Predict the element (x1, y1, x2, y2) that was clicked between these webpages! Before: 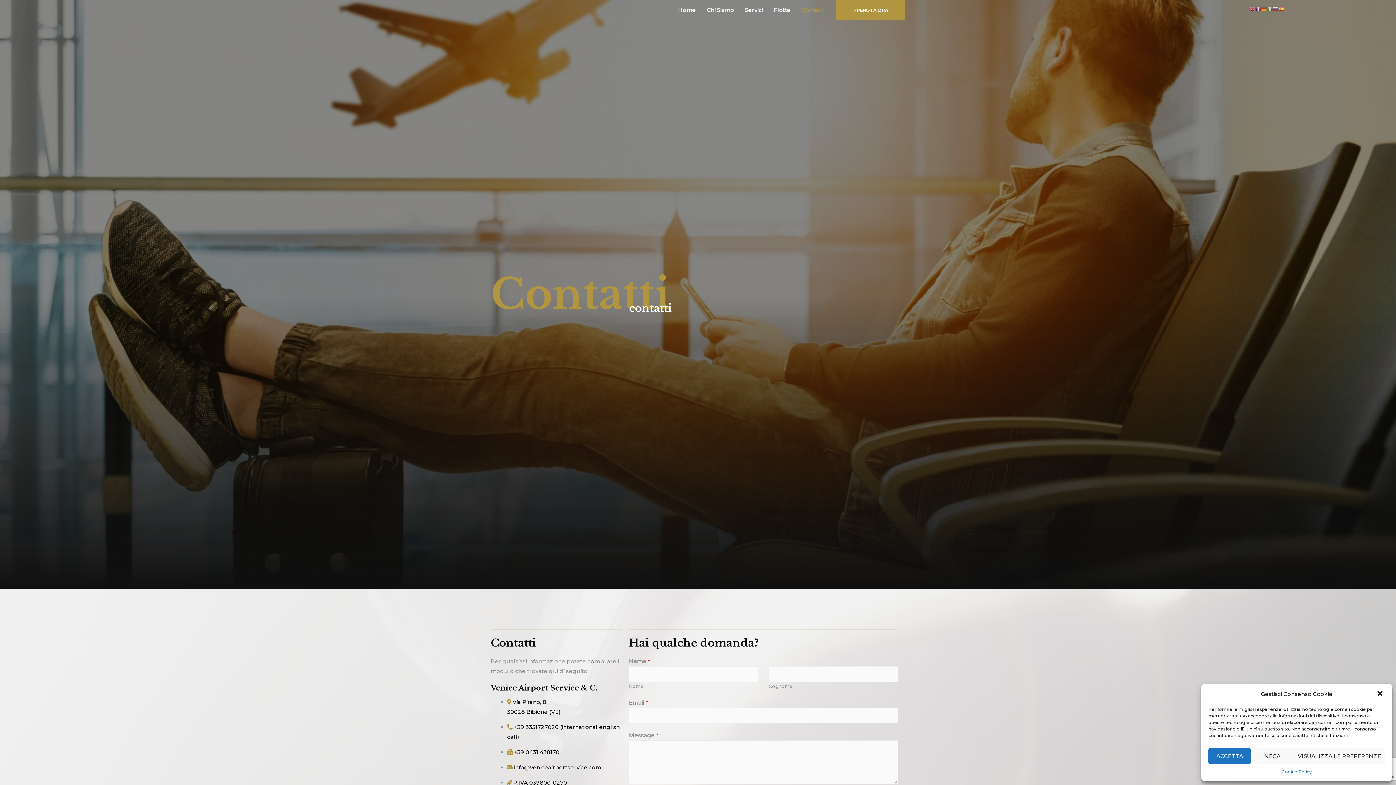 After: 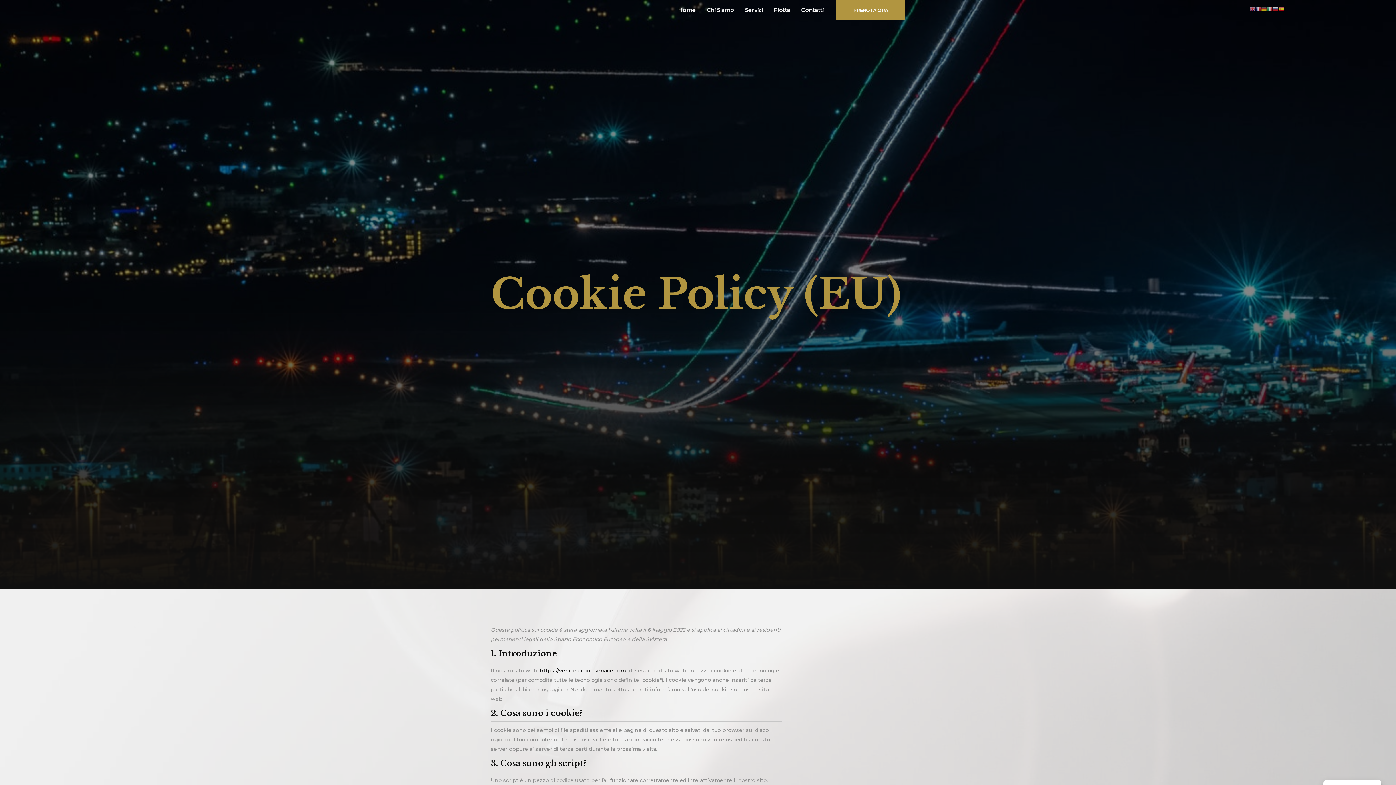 Action: label: Cookie Policy bbox: (1281, 768, 1312, 776)